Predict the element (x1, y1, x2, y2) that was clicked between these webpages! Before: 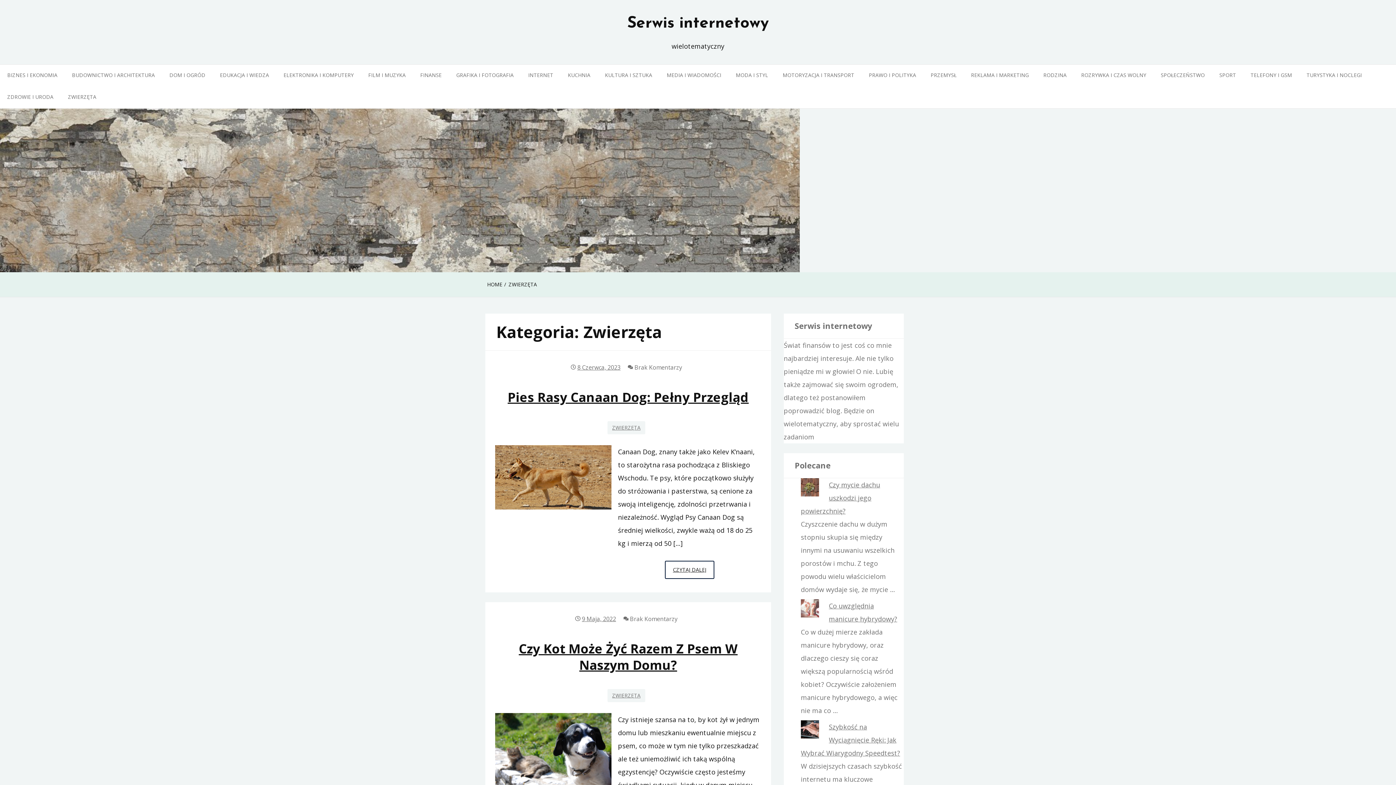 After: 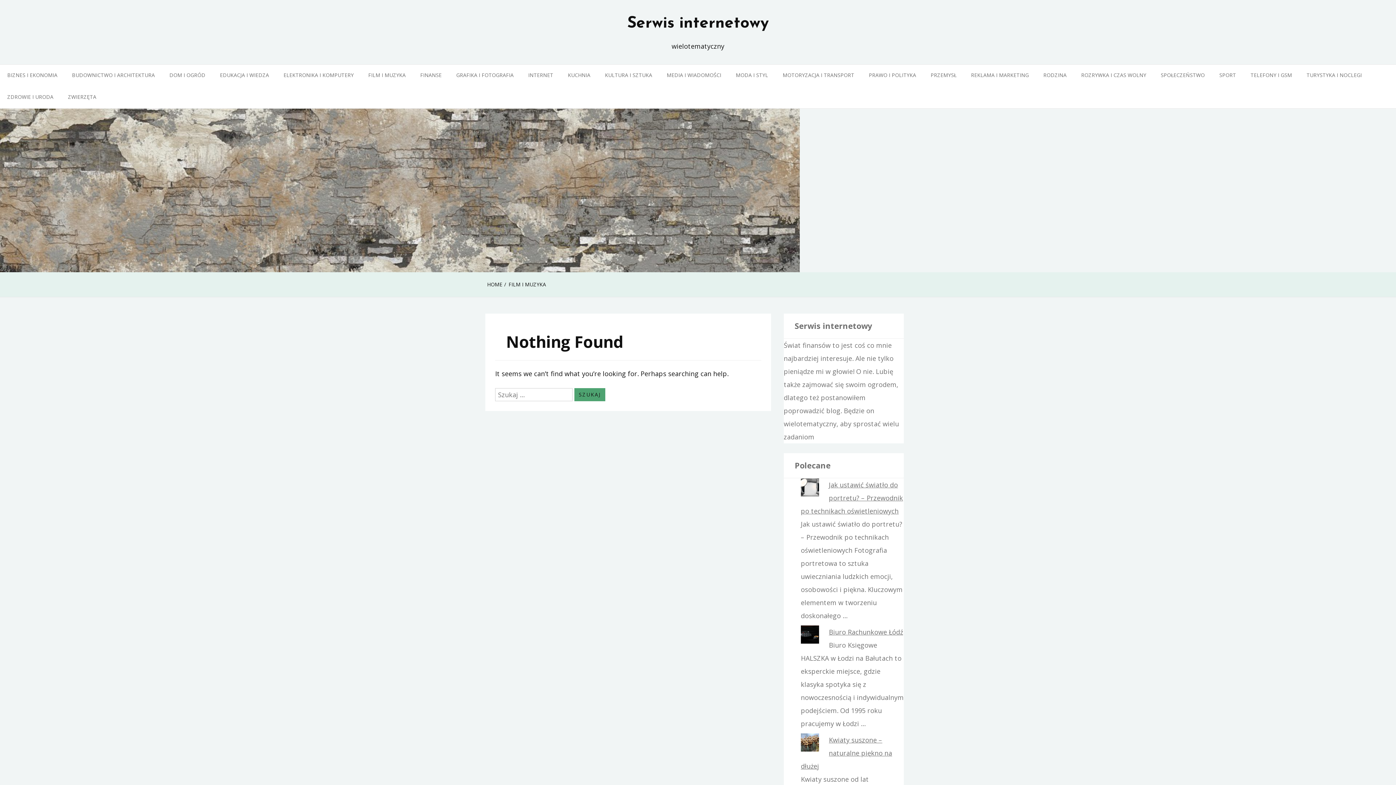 Action: label: FILM I MUZYKA bbox: (361, 64, 413, 86)